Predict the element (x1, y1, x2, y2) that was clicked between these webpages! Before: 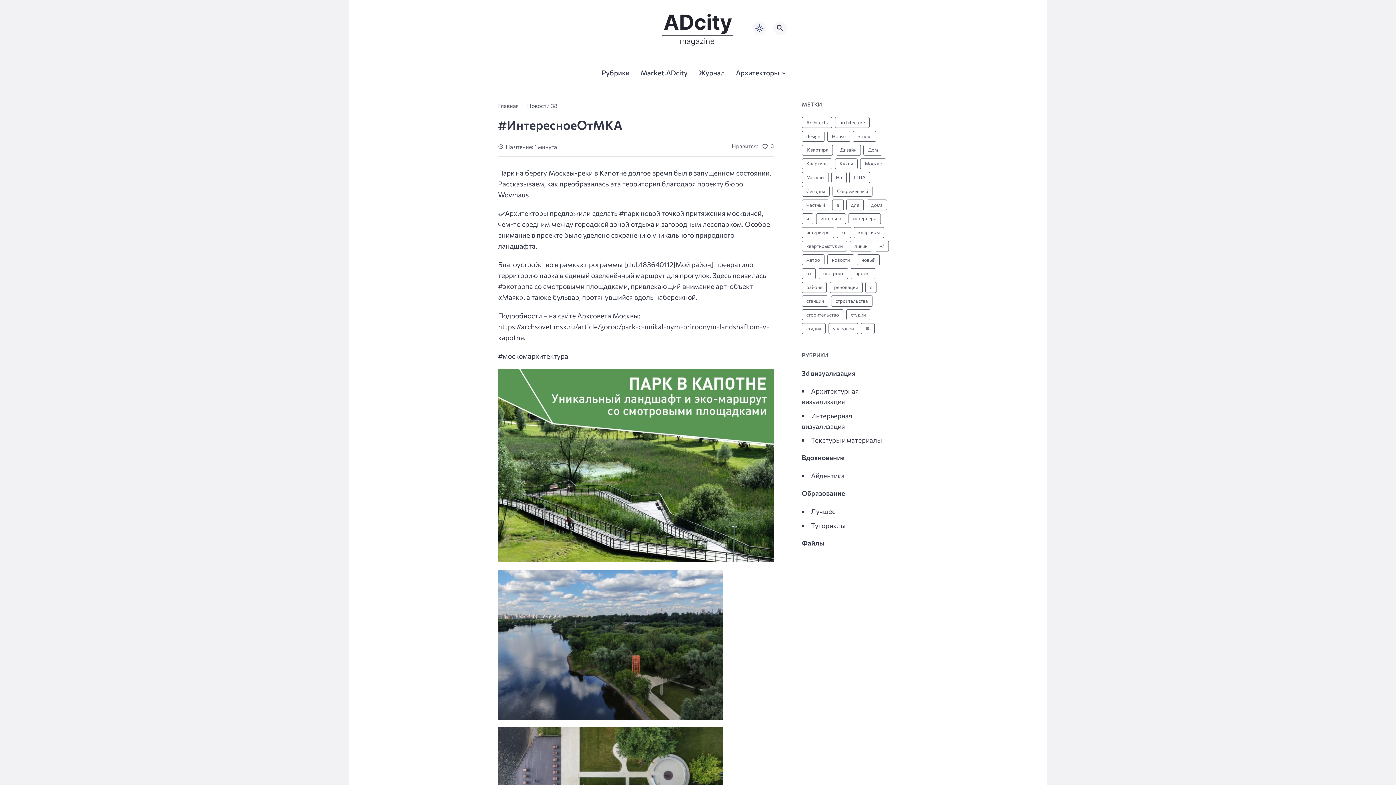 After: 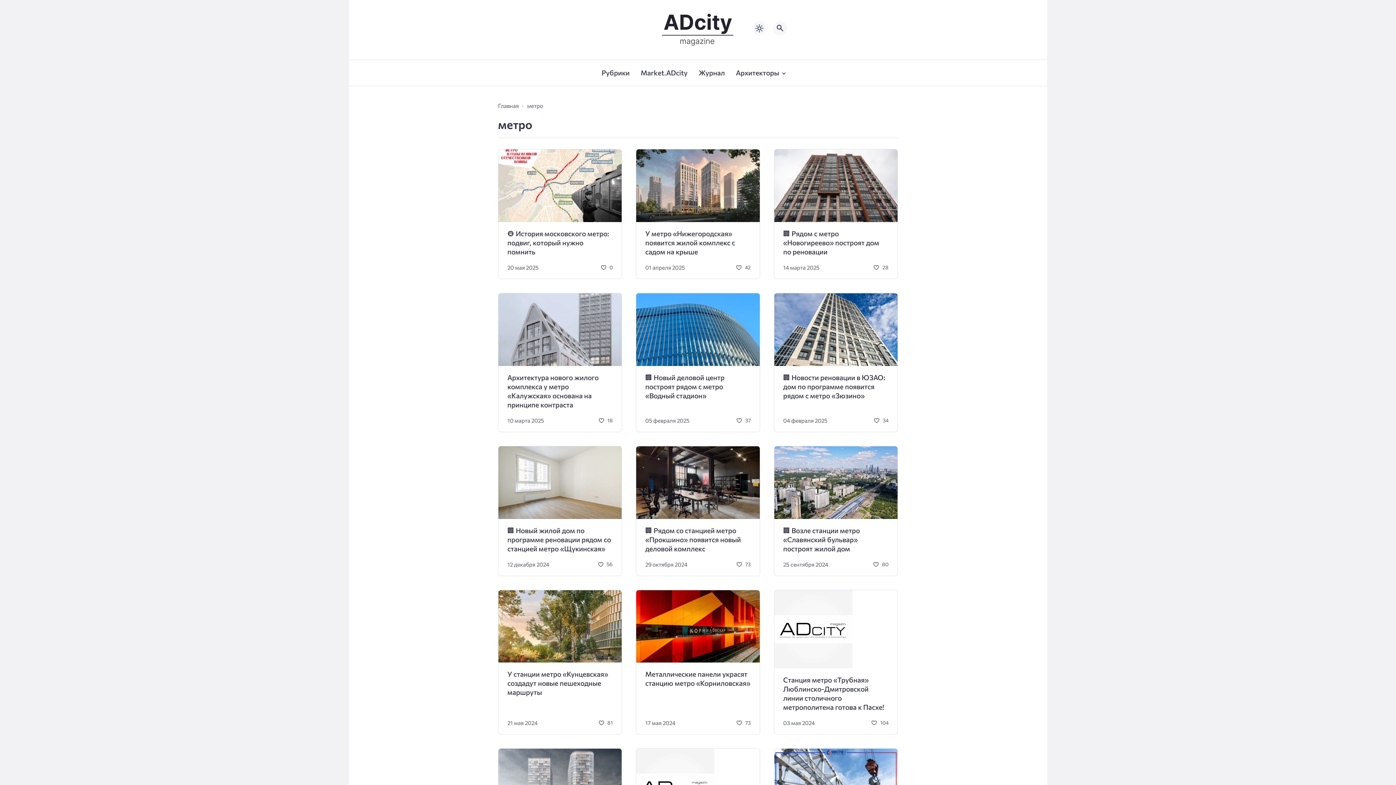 Action: label: метро (462 элемента) bbox: (802, 254, 824, 265)